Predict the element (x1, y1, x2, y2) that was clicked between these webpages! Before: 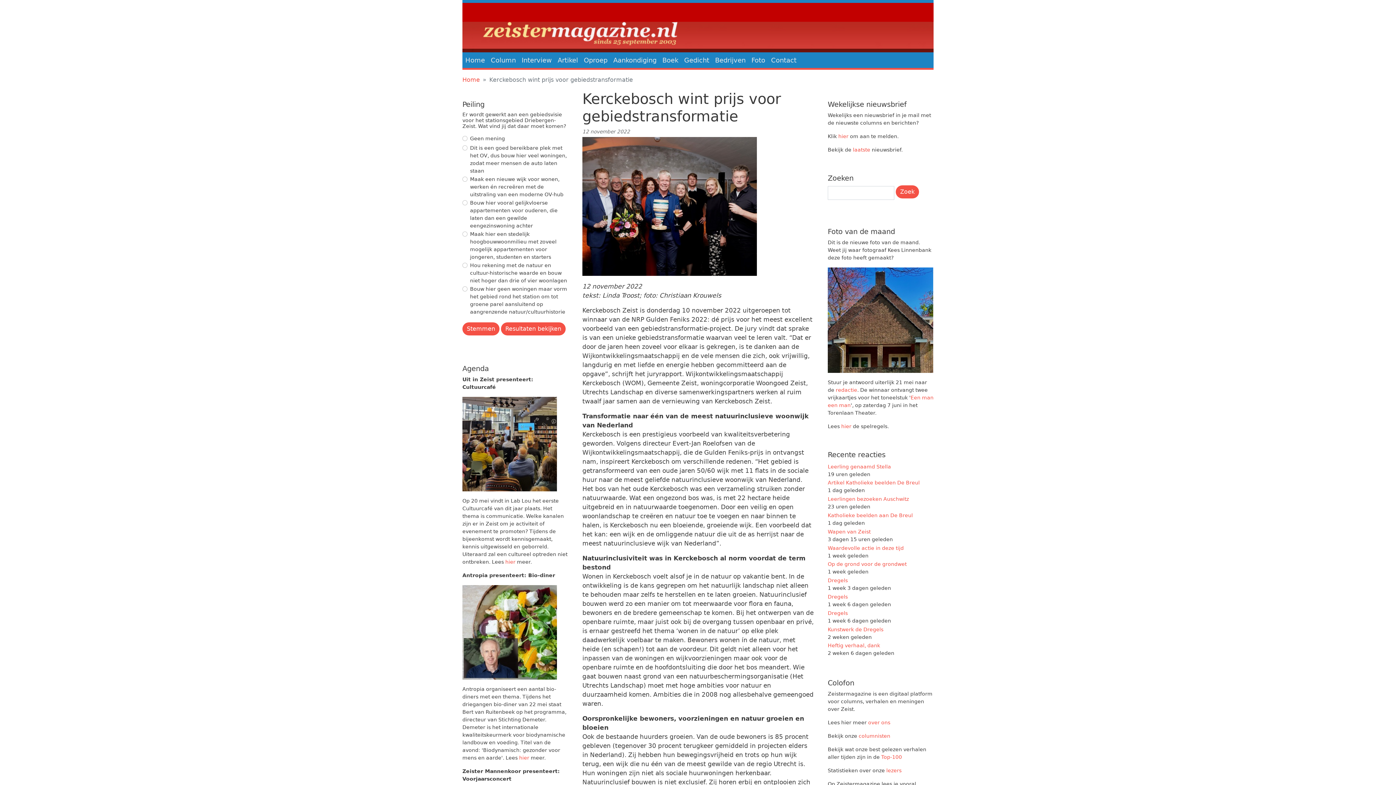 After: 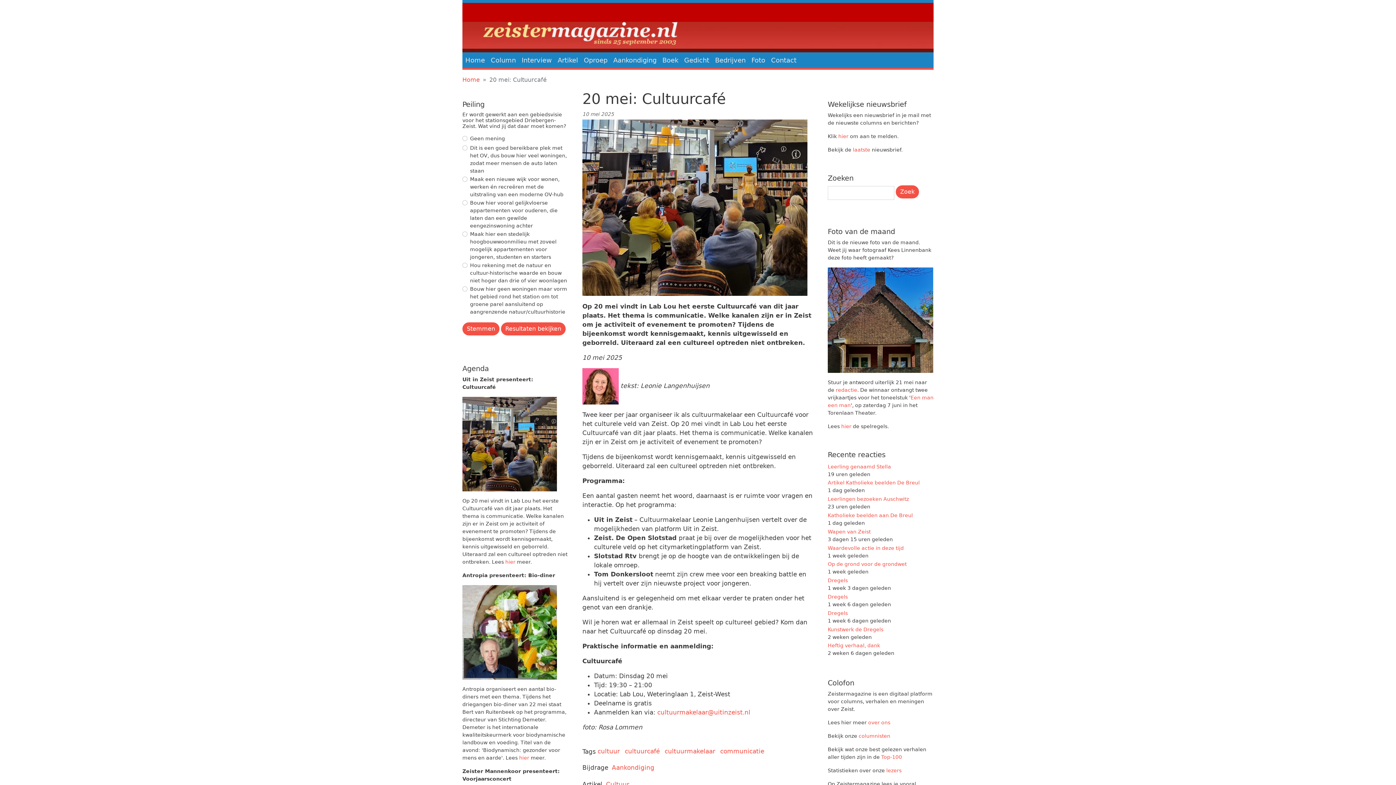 Action: bbox: (505, 559, 515, 565) label: hier